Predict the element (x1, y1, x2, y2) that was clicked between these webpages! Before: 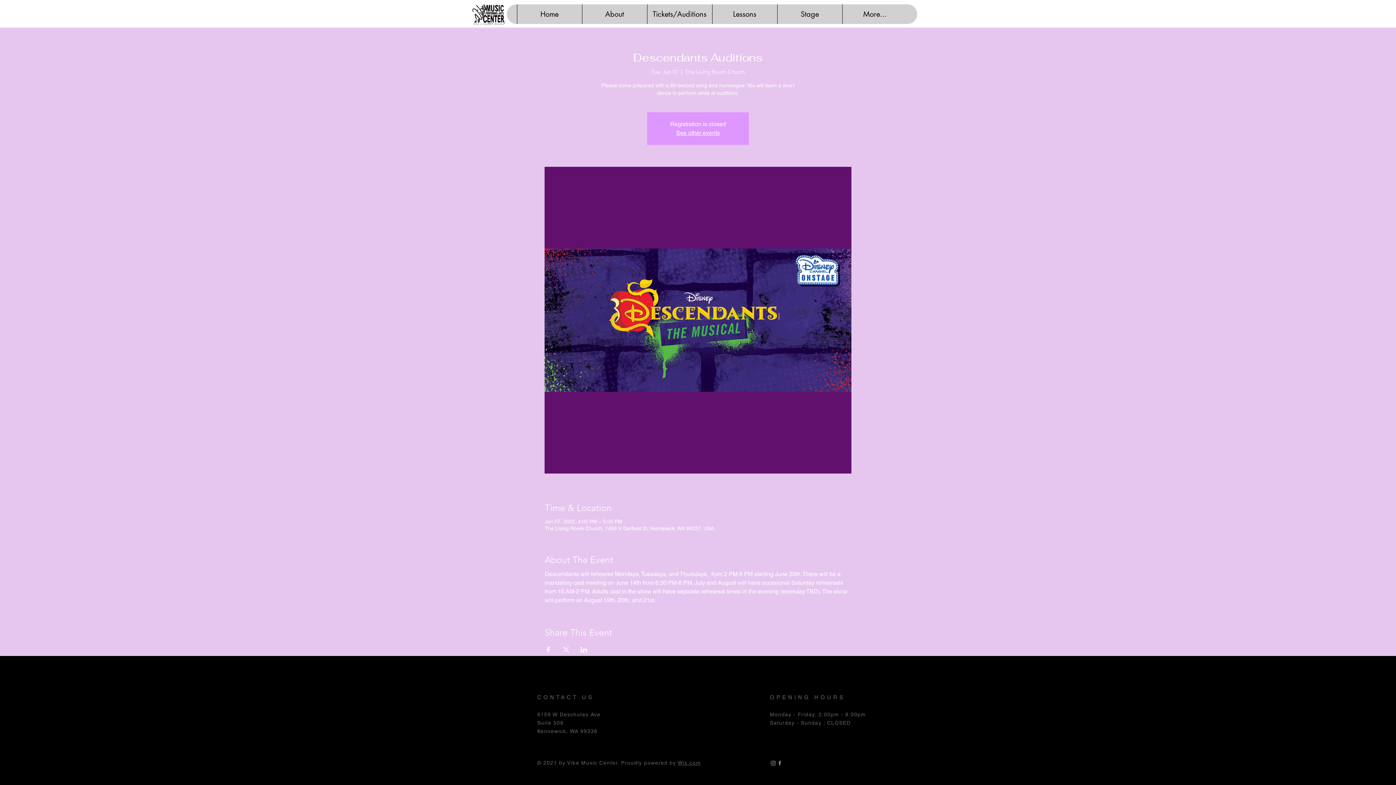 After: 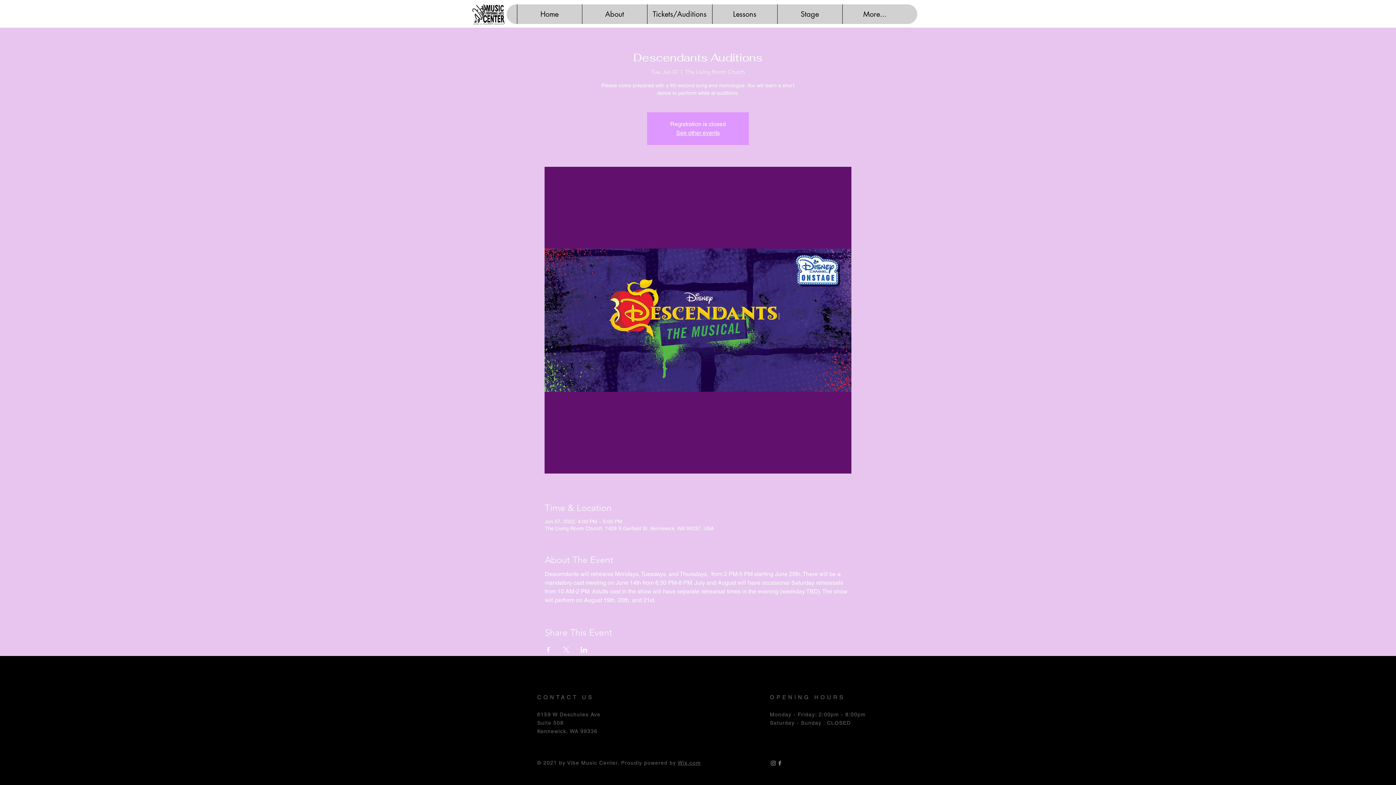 Action: bbox: (677, 760, 701, 766) label: Wix.com